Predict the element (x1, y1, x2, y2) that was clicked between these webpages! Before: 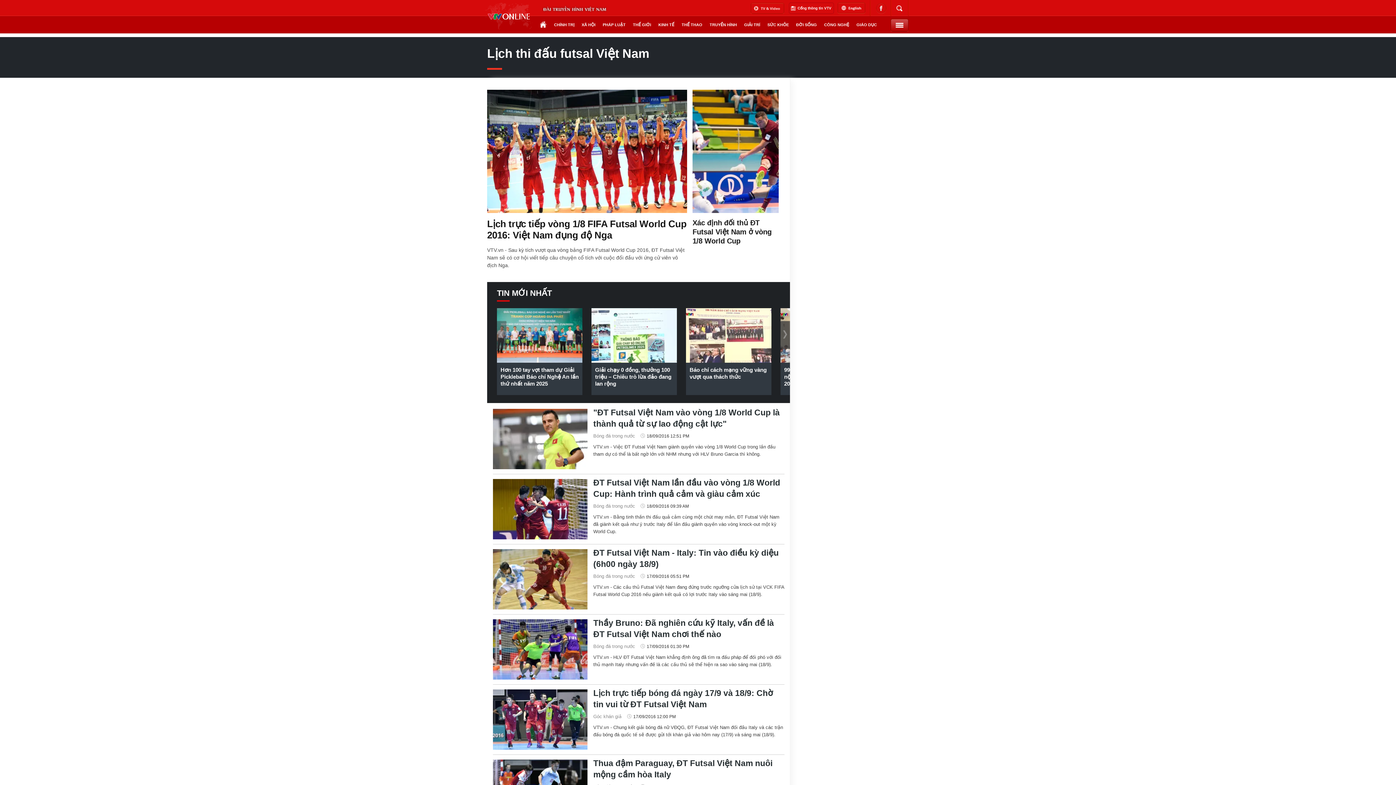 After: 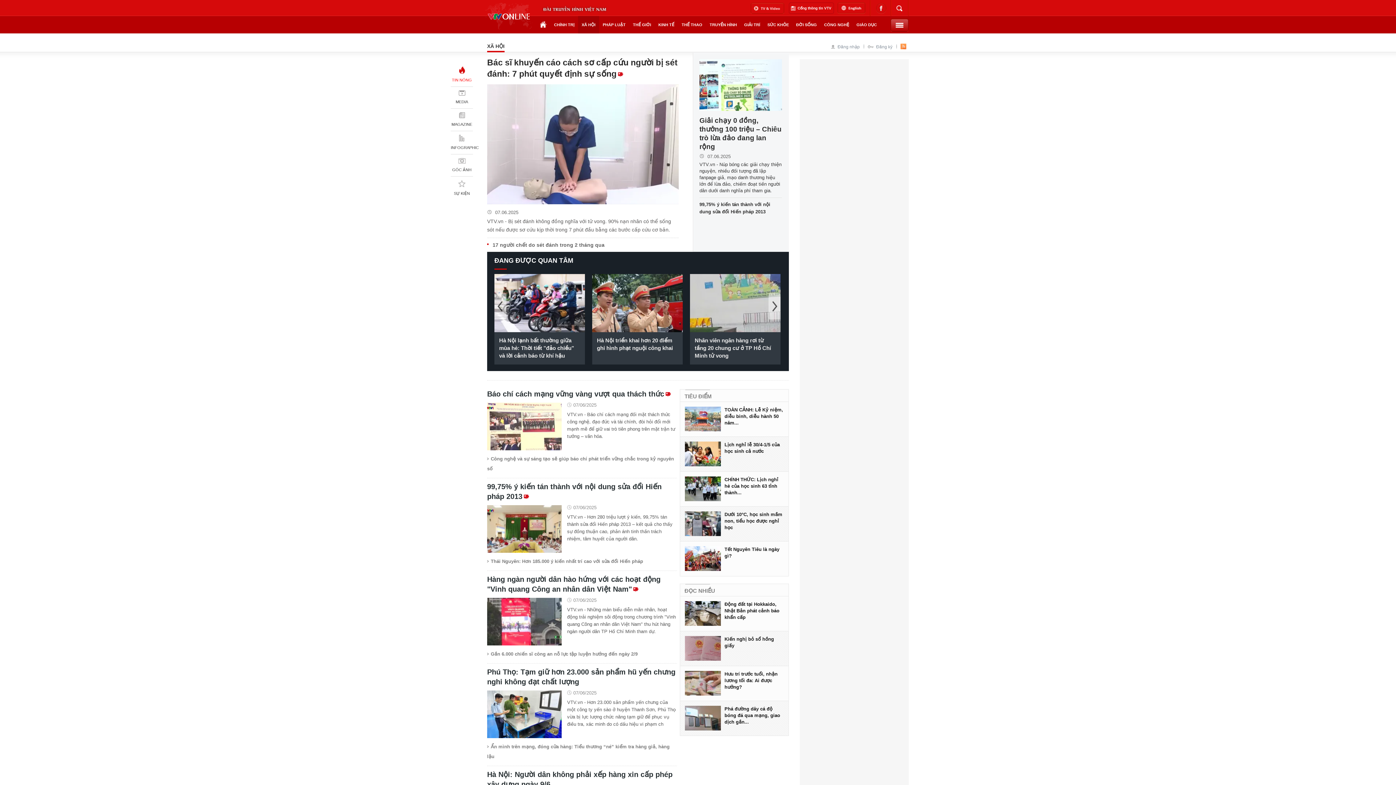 Action: label: XÃ HỘI bbox: (578, 16, 599, 33)